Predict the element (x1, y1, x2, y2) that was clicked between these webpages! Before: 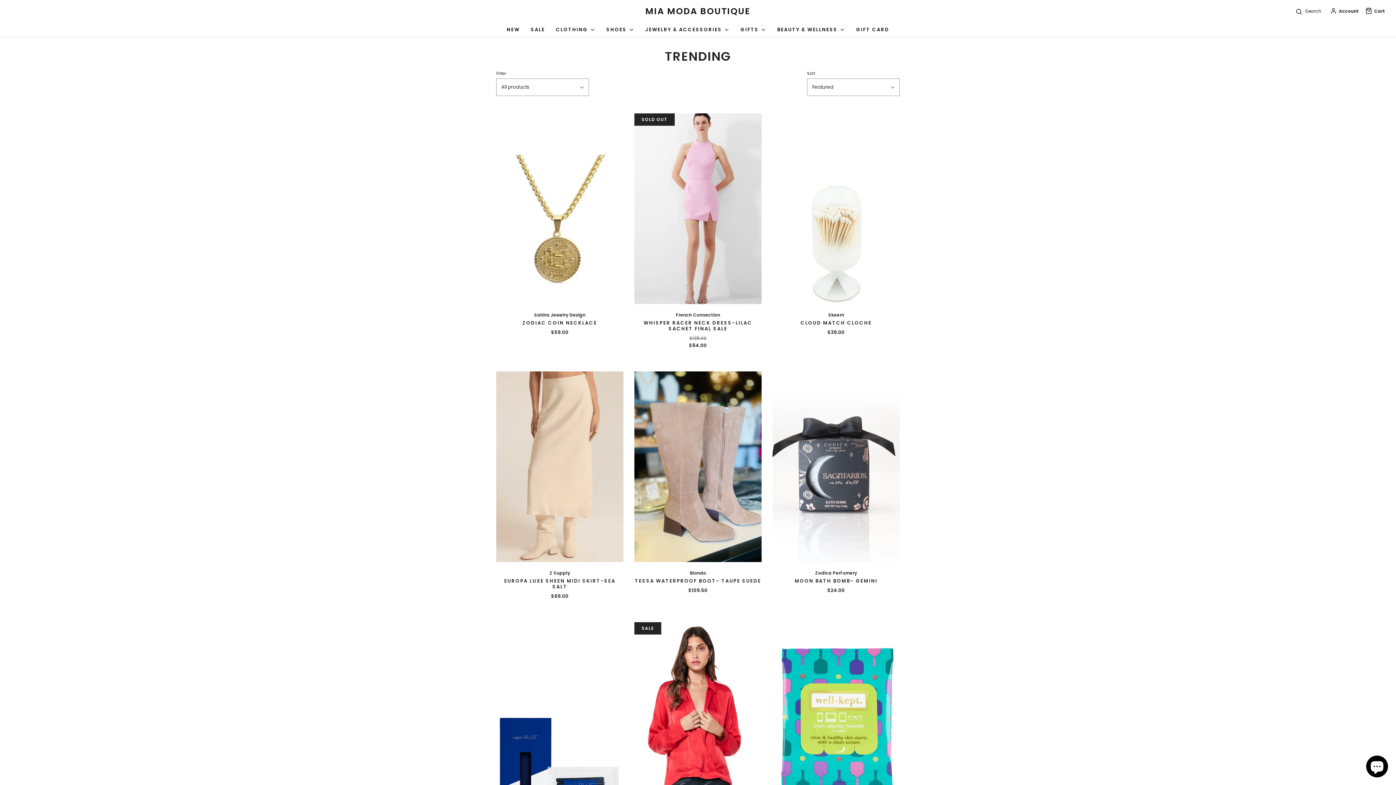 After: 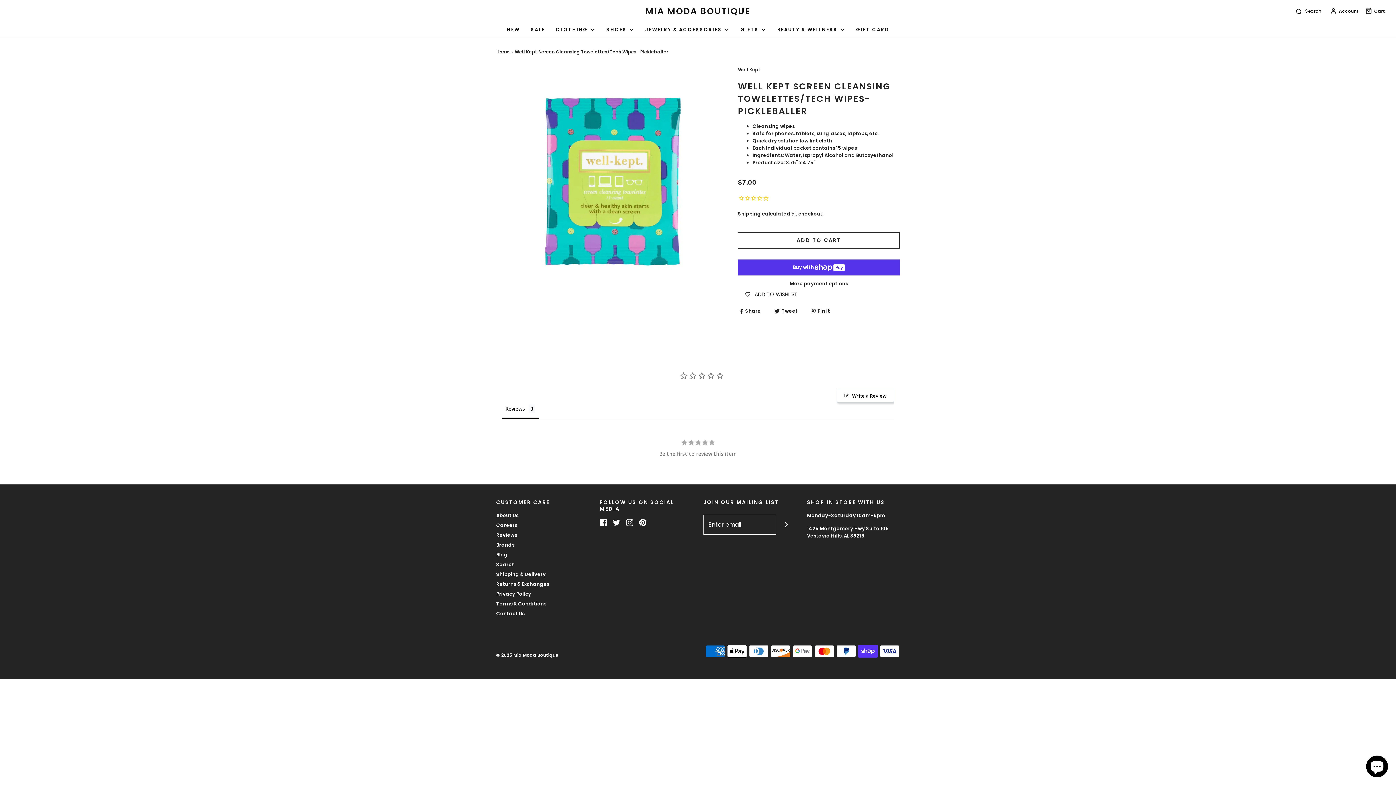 Action: bbox: (772, 622, 900, 813)